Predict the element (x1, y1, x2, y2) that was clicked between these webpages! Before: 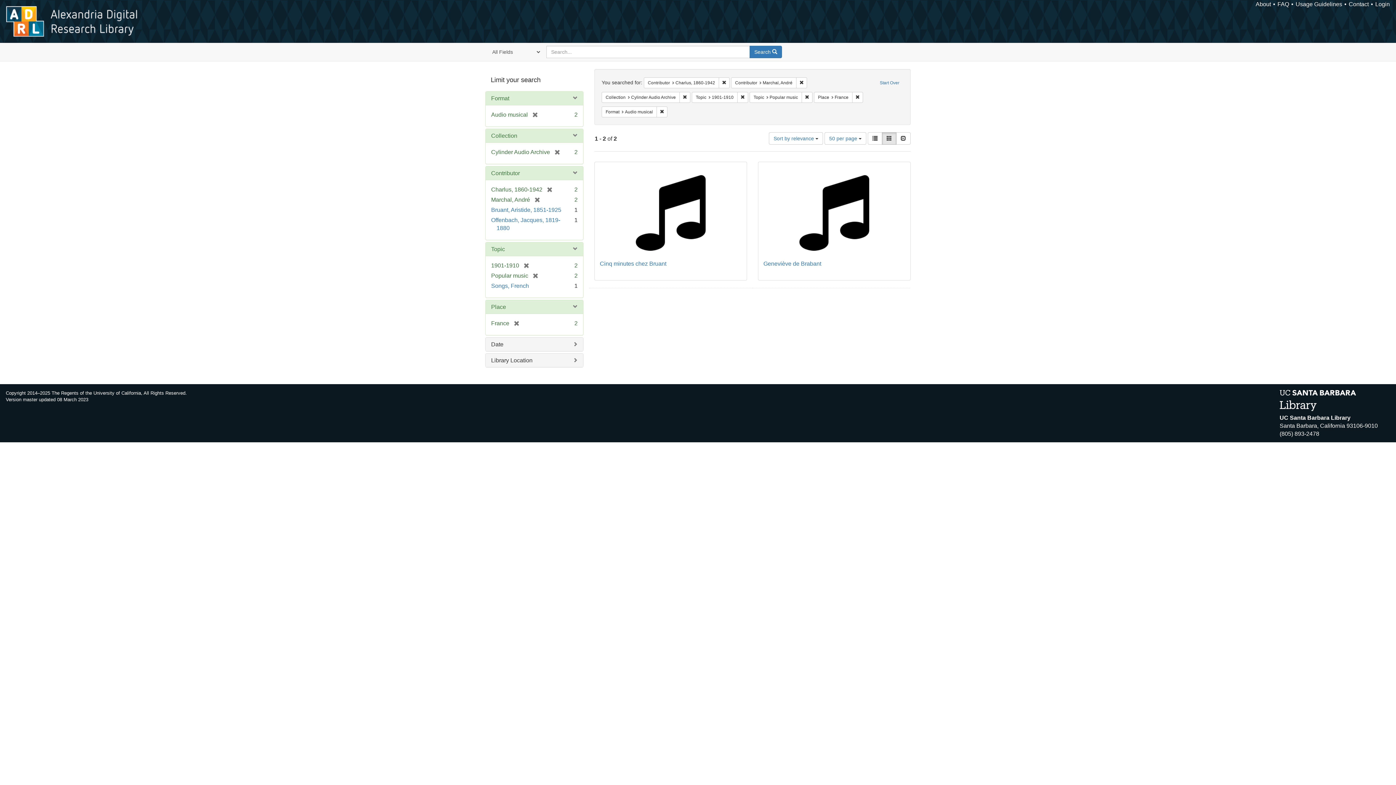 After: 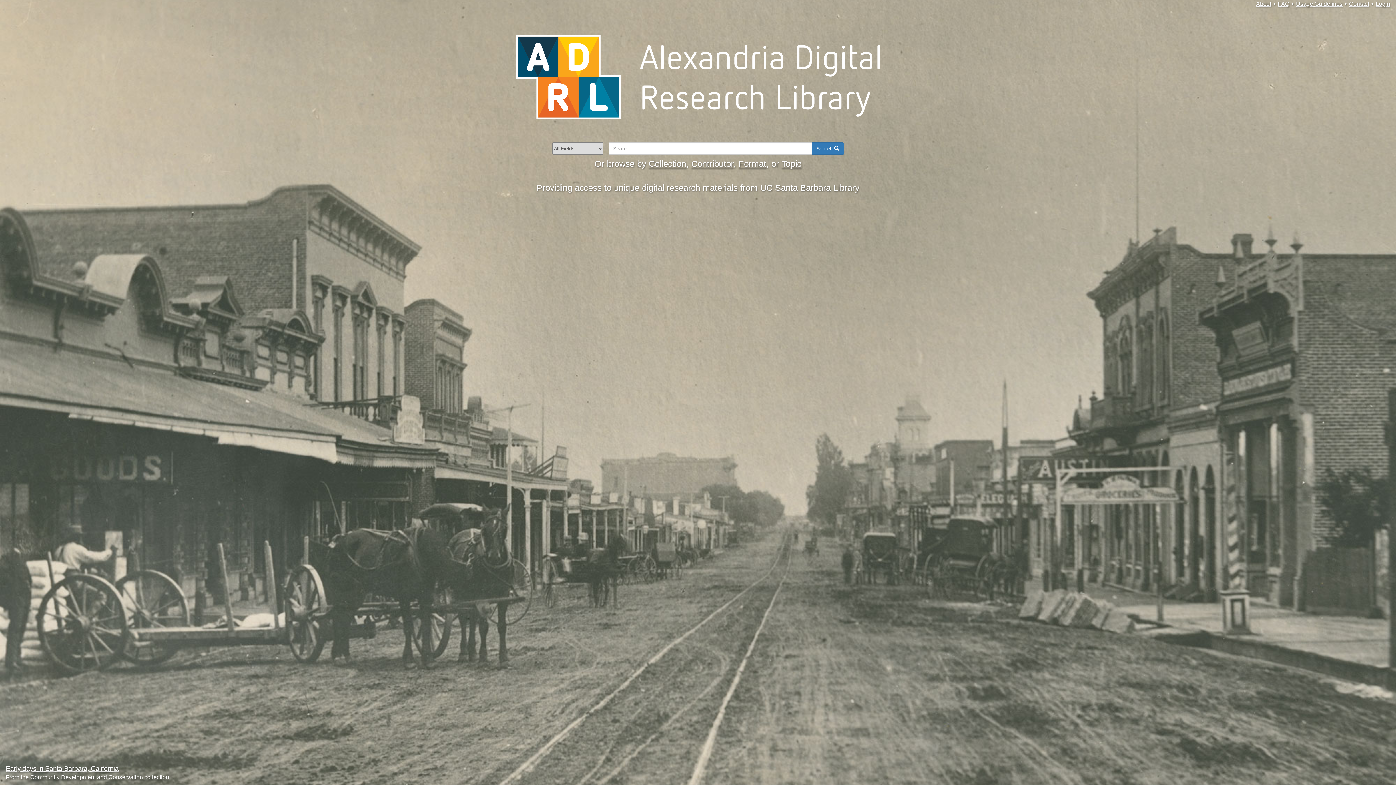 Action: bbox: (6, 6, 138, 36) label: Alexandria Digital Research Library